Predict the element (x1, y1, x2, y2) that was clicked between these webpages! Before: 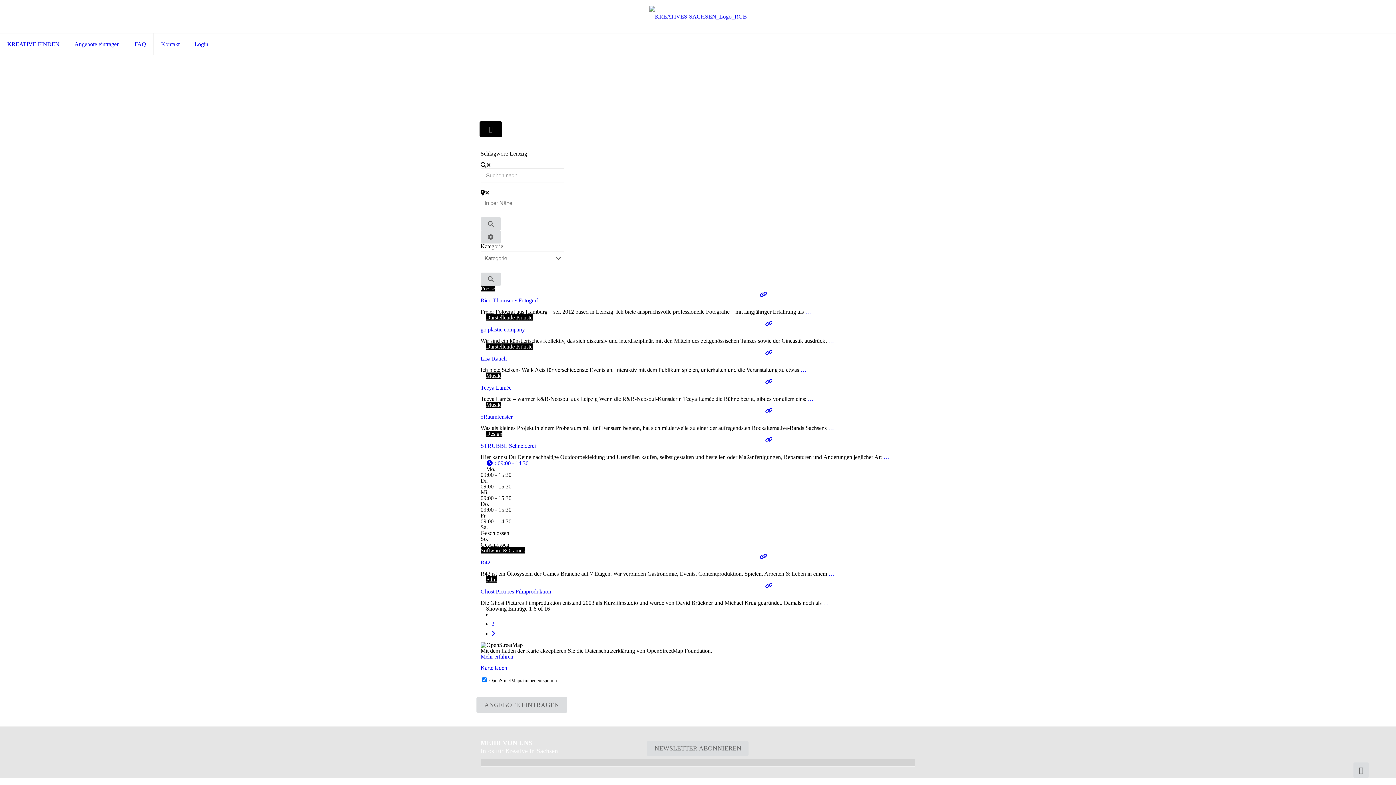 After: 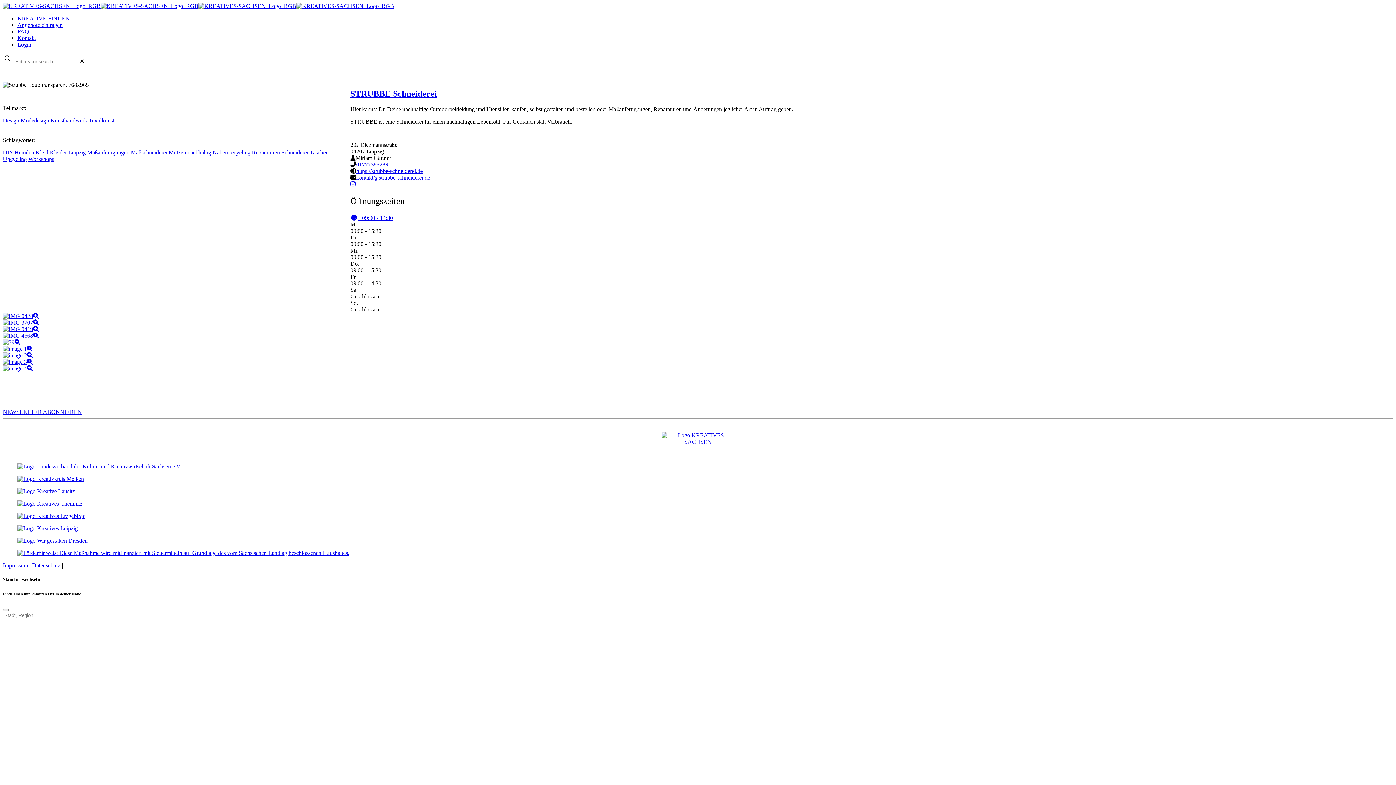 Action: label: … bbox: (883, 454, 889, 460)